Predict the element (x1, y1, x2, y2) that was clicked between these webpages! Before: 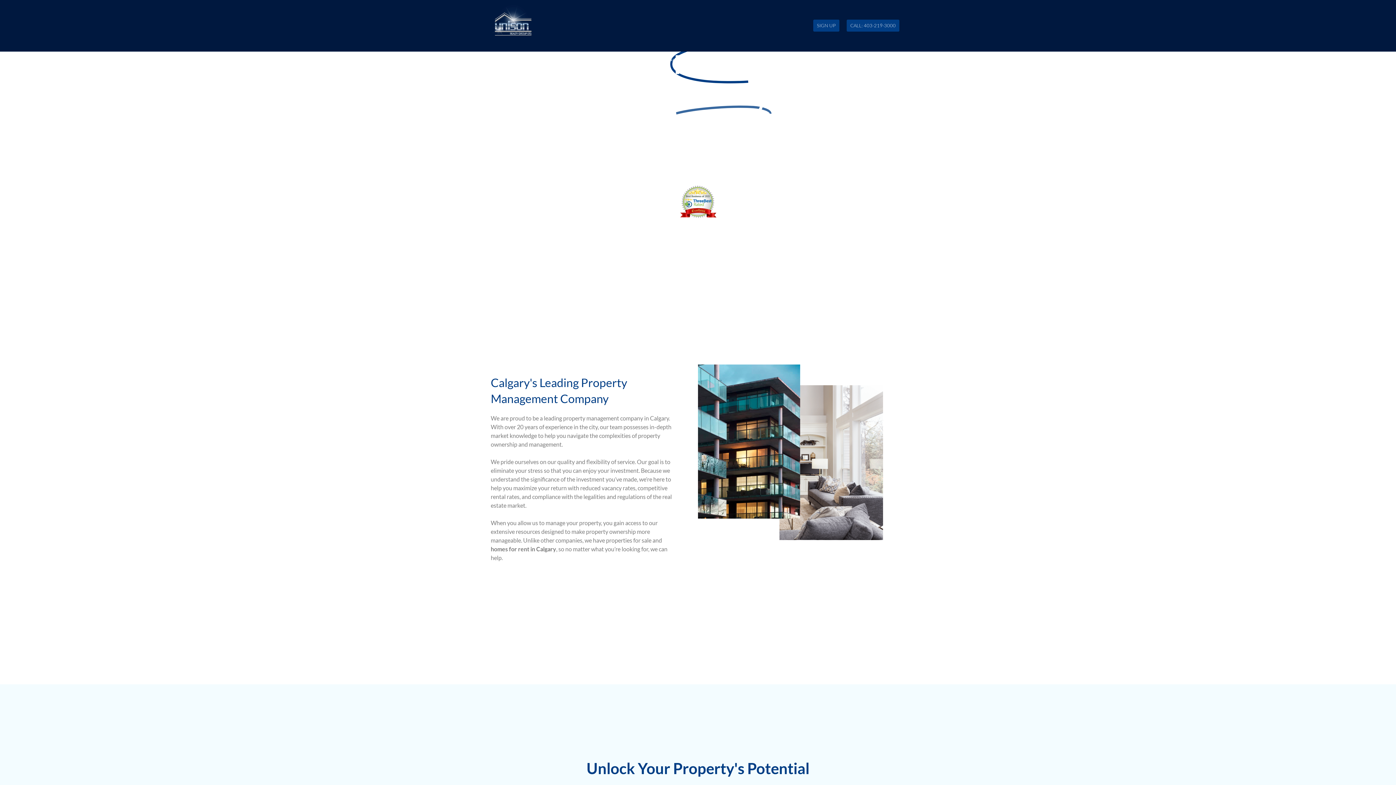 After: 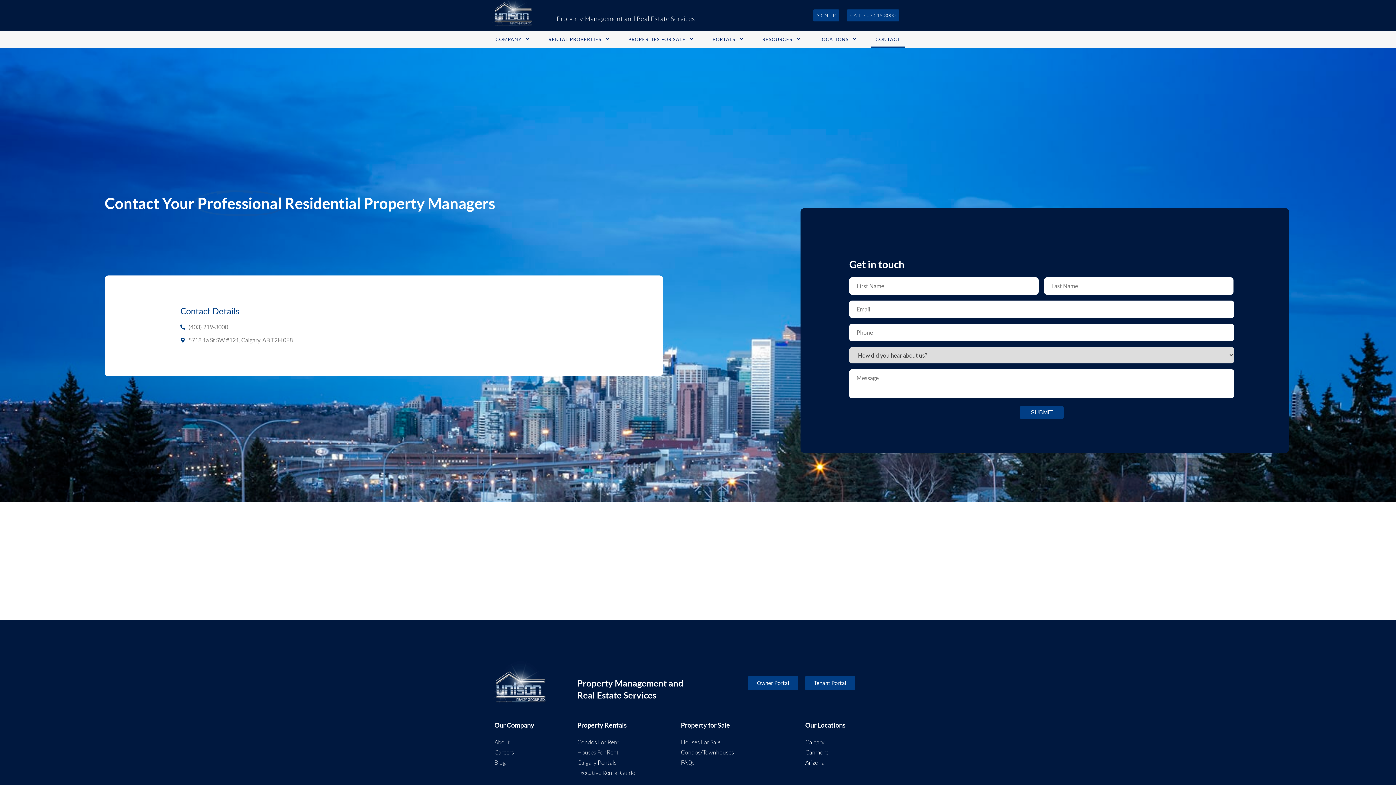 Action: label: CONTACT bbox: (869, 51, 905, 68)